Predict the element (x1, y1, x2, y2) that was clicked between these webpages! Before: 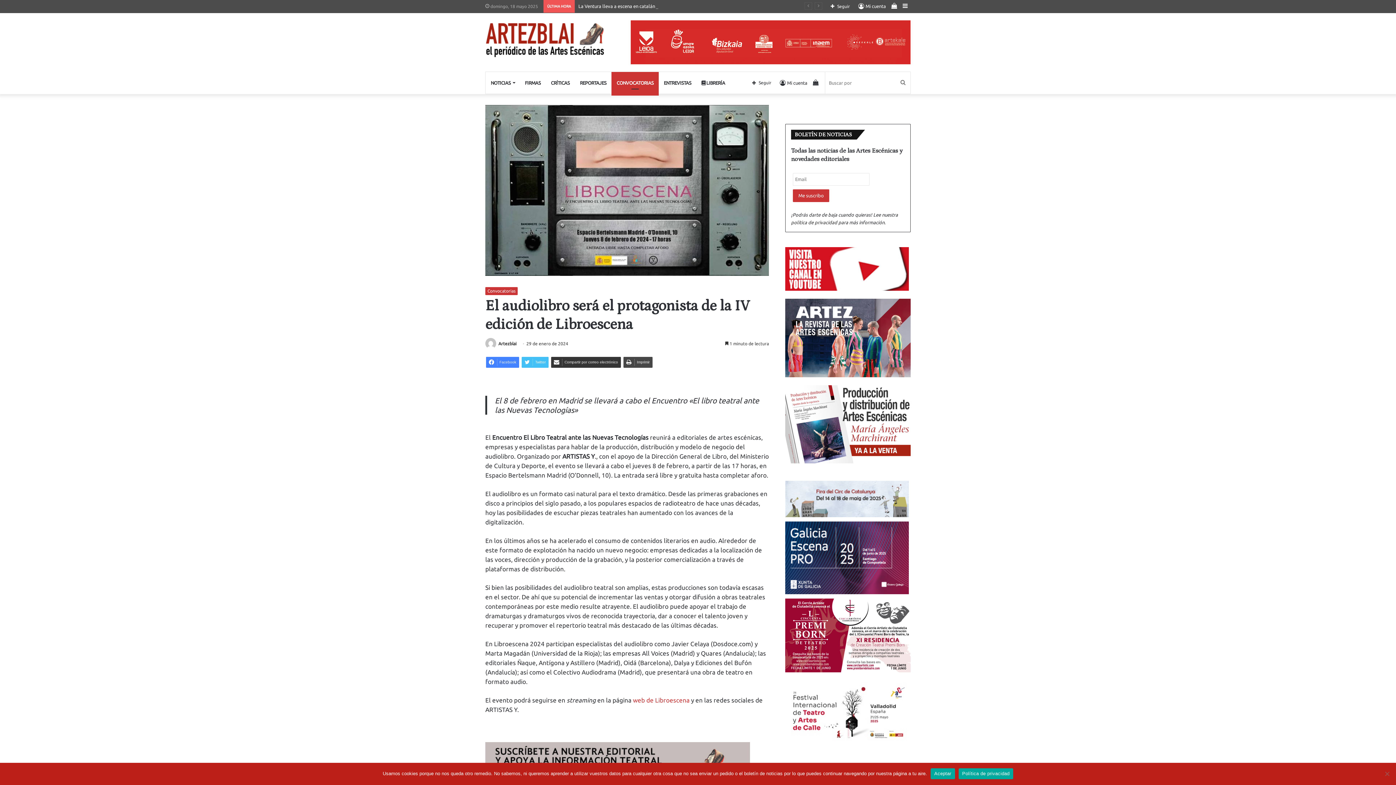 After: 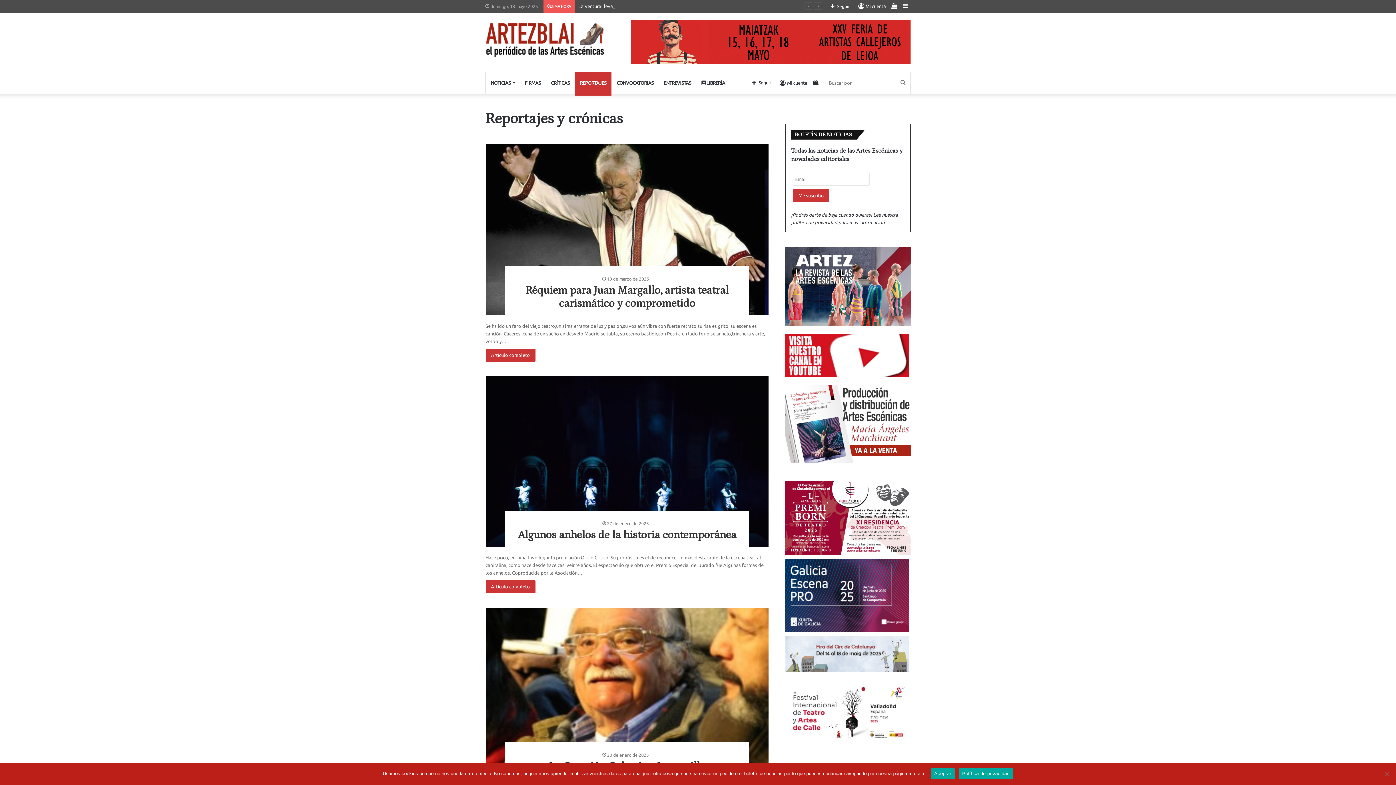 Action: bbox: (574, 72, 611, 93) label: REPORTAJES